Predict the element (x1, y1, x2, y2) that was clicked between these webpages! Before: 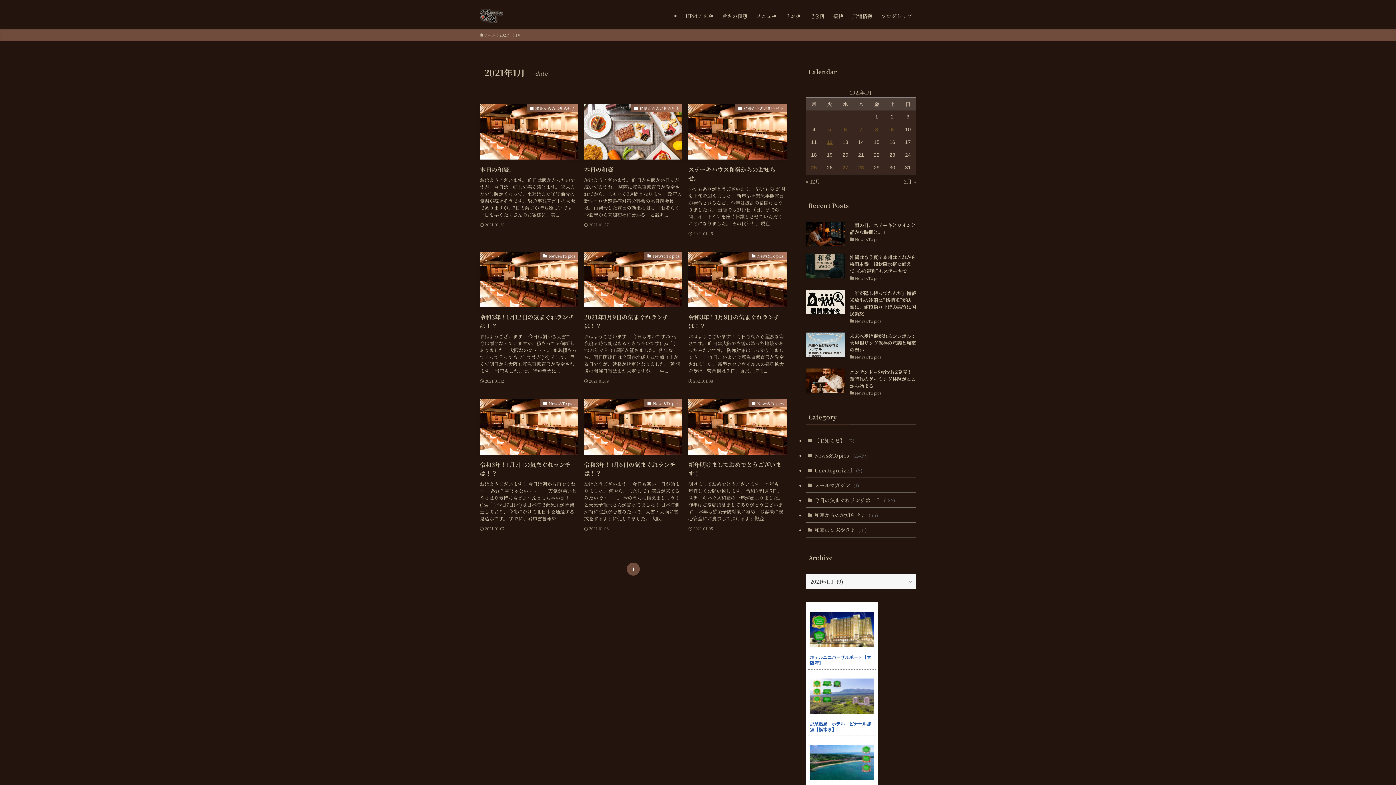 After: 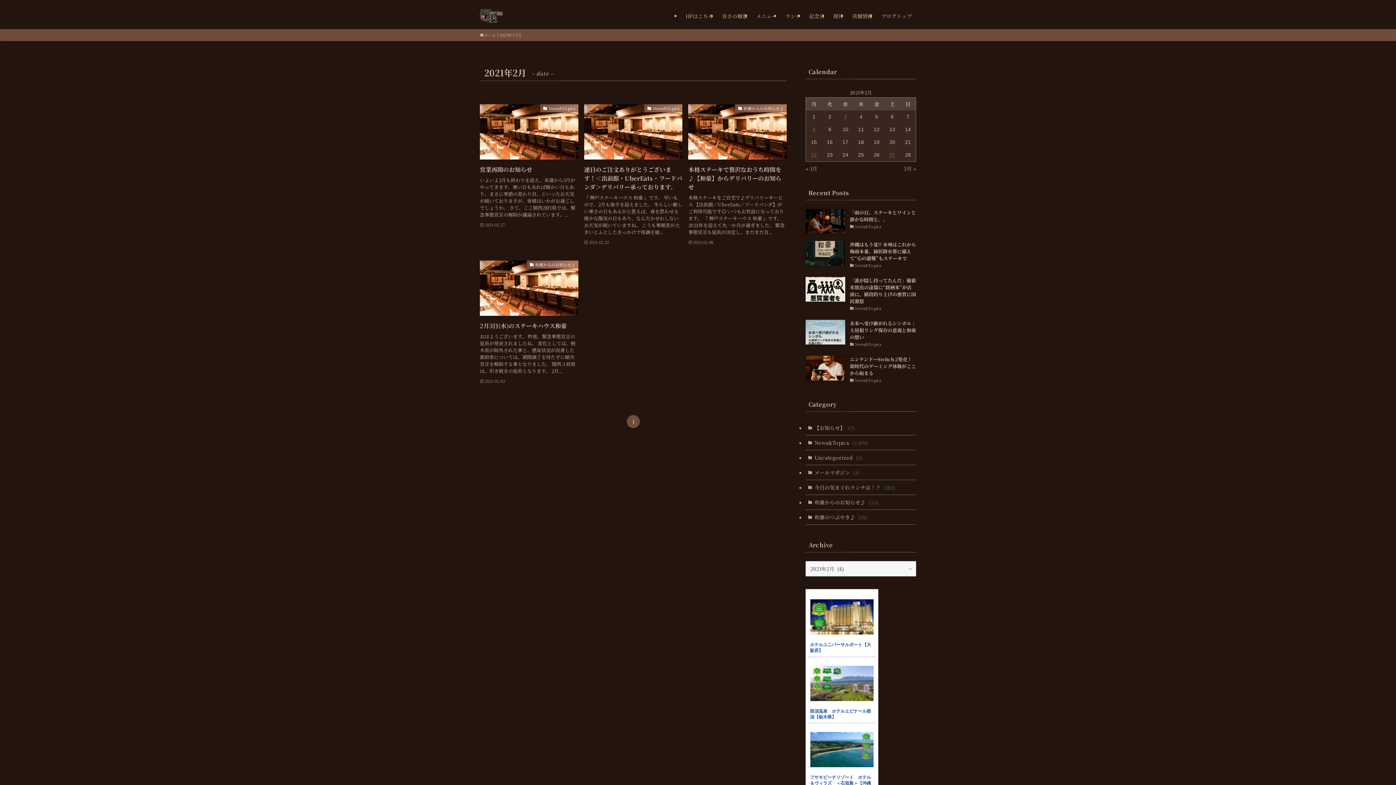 Action: bbox: (904, 177, 916, 184) label: 2月 »